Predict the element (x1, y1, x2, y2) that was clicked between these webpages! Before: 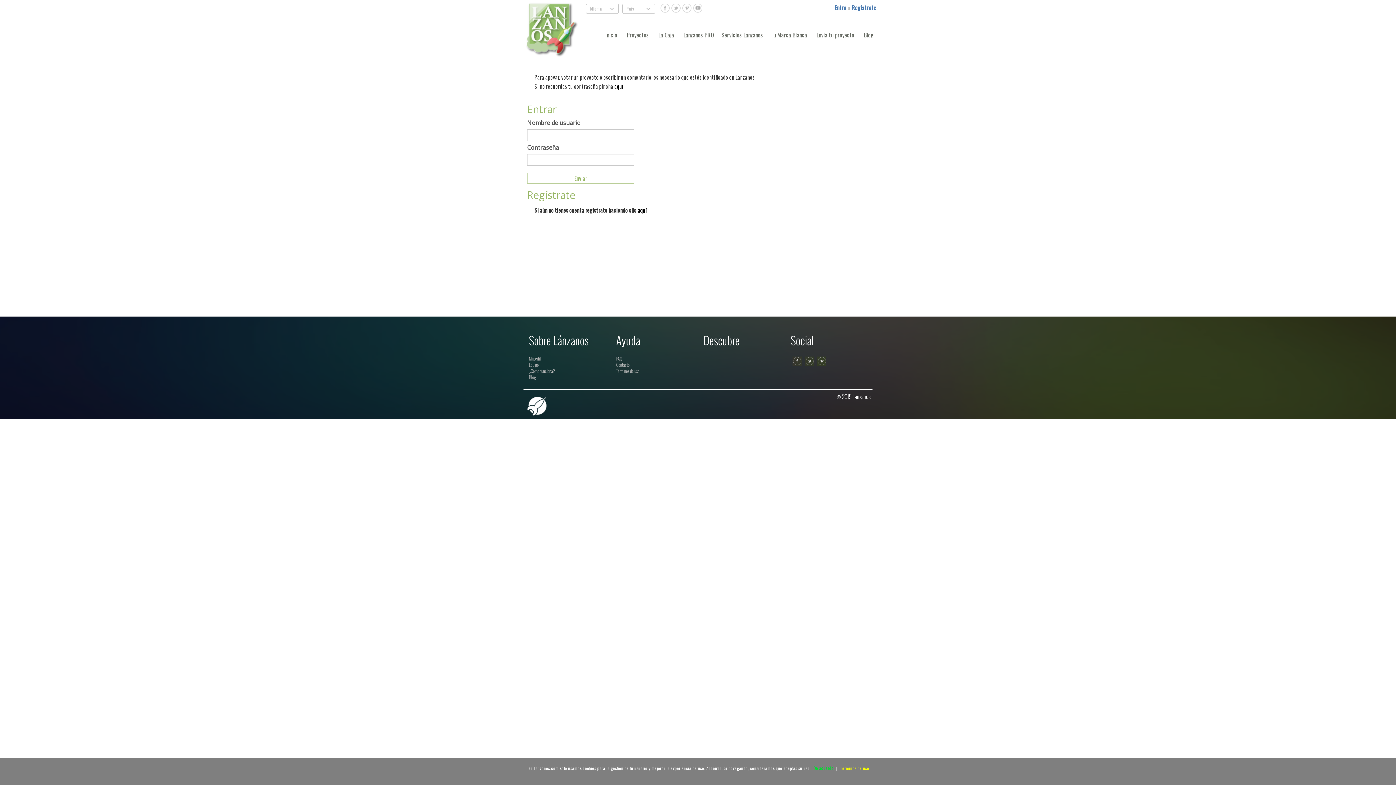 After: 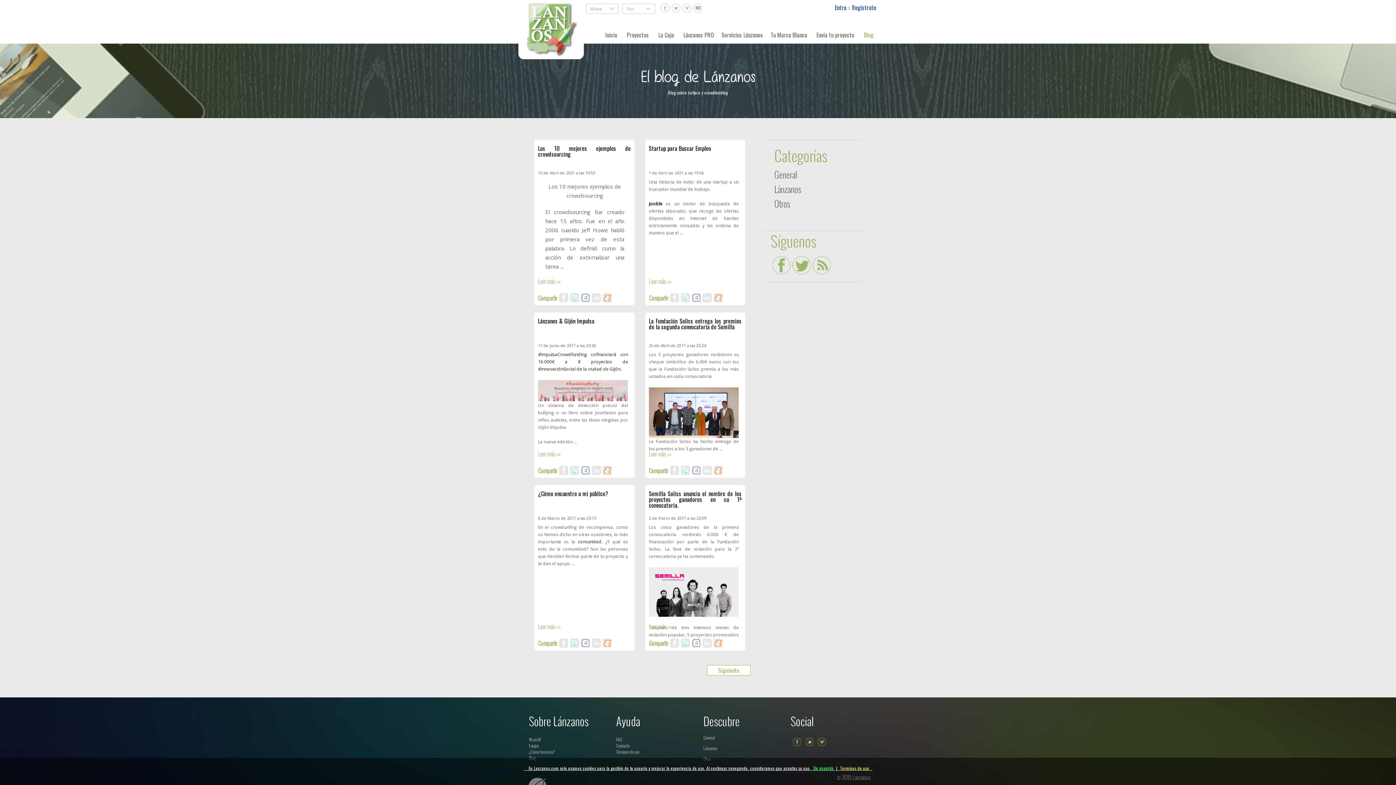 Action: label: Blog bbox: (864, 25, 877, 36)